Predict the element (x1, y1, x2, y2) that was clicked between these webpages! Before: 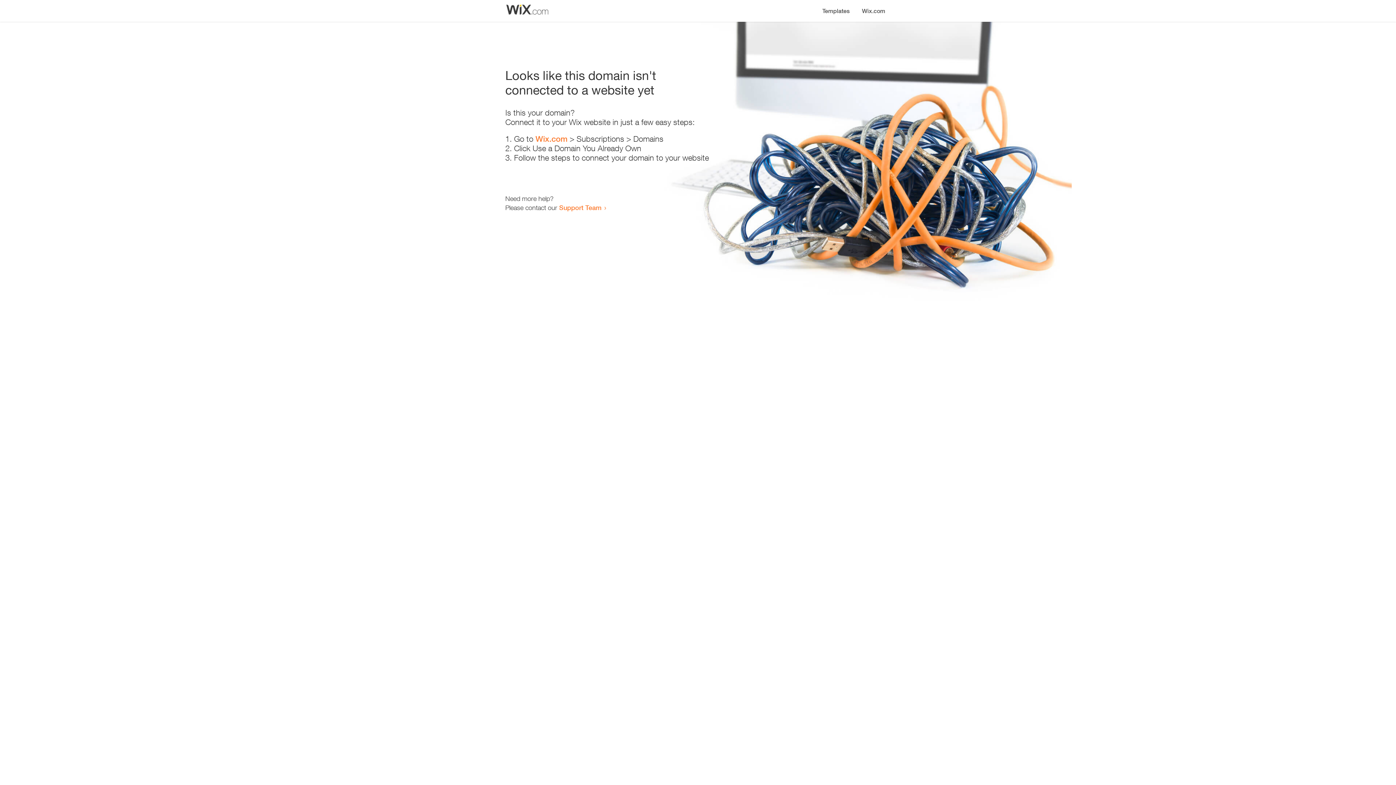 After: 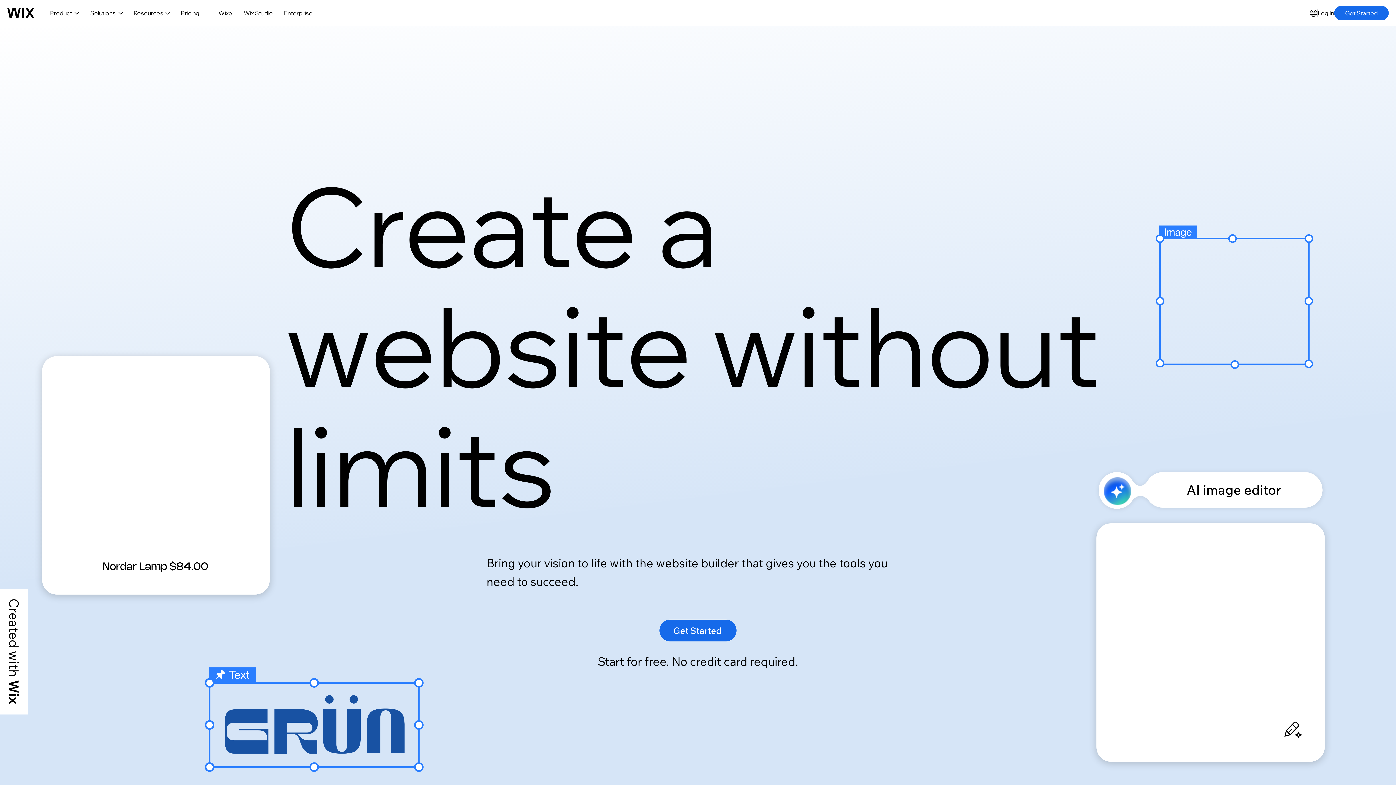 Action: bbox: (535, 134, 567, 143) label: Wix.com